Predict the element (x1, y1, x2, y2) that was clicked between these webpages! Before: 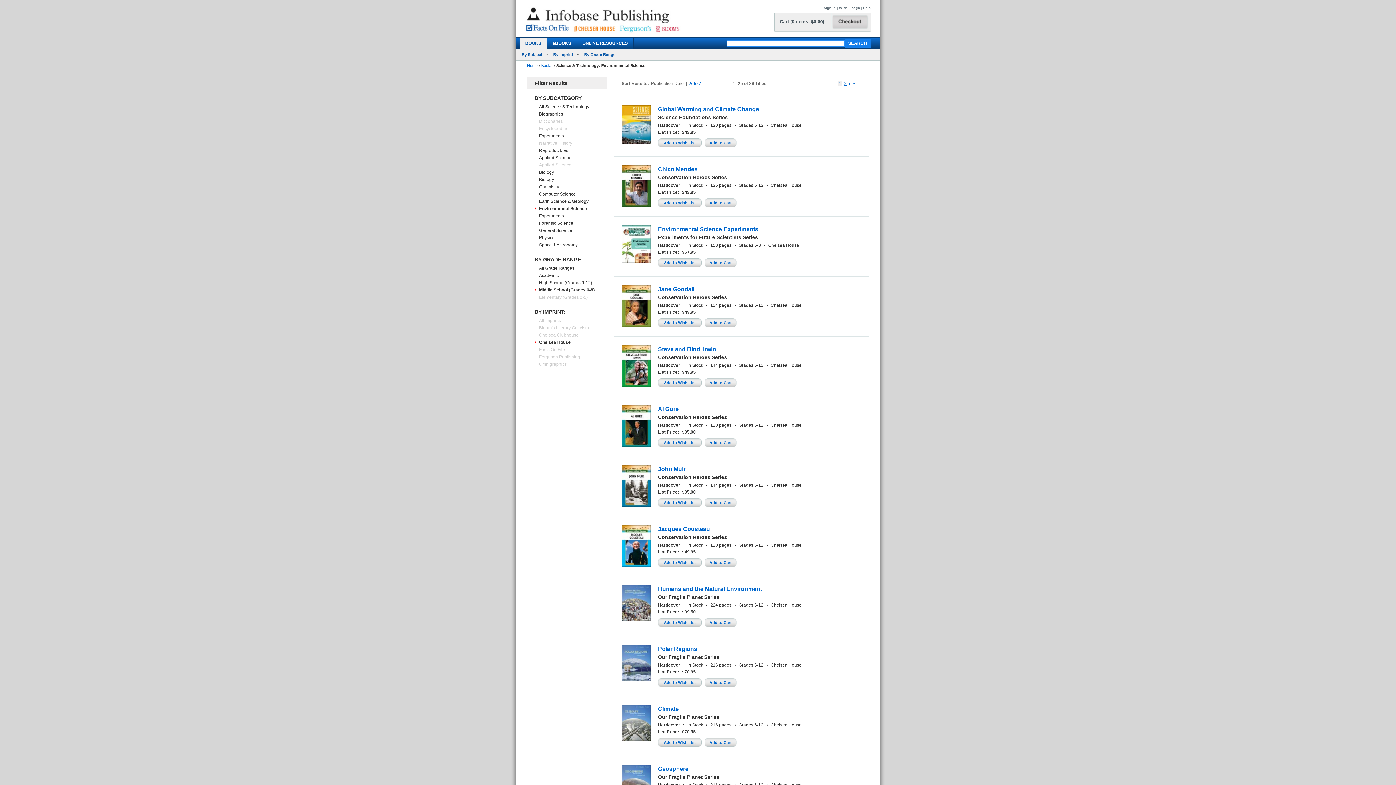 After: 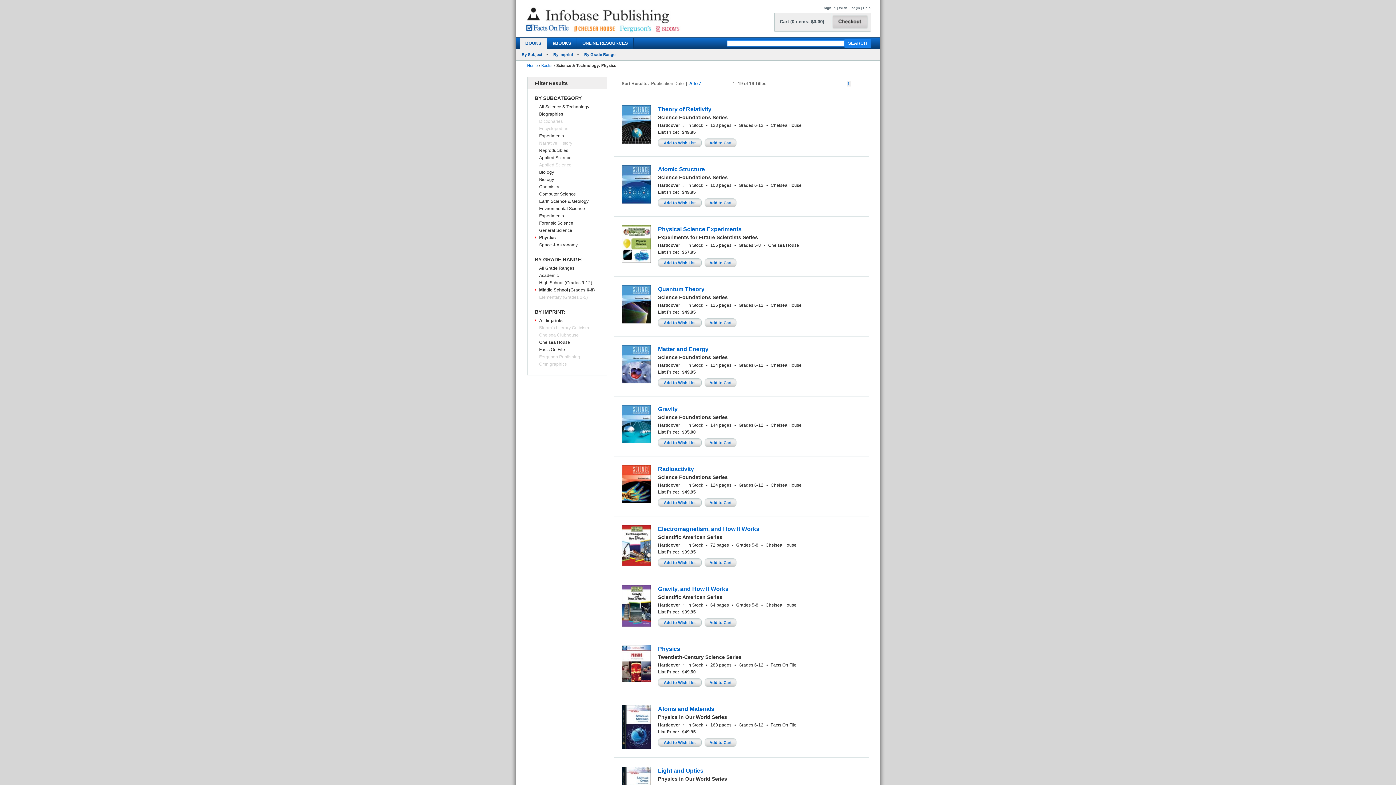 Action: label: Physics bbox: (539, 235, 554, 240)